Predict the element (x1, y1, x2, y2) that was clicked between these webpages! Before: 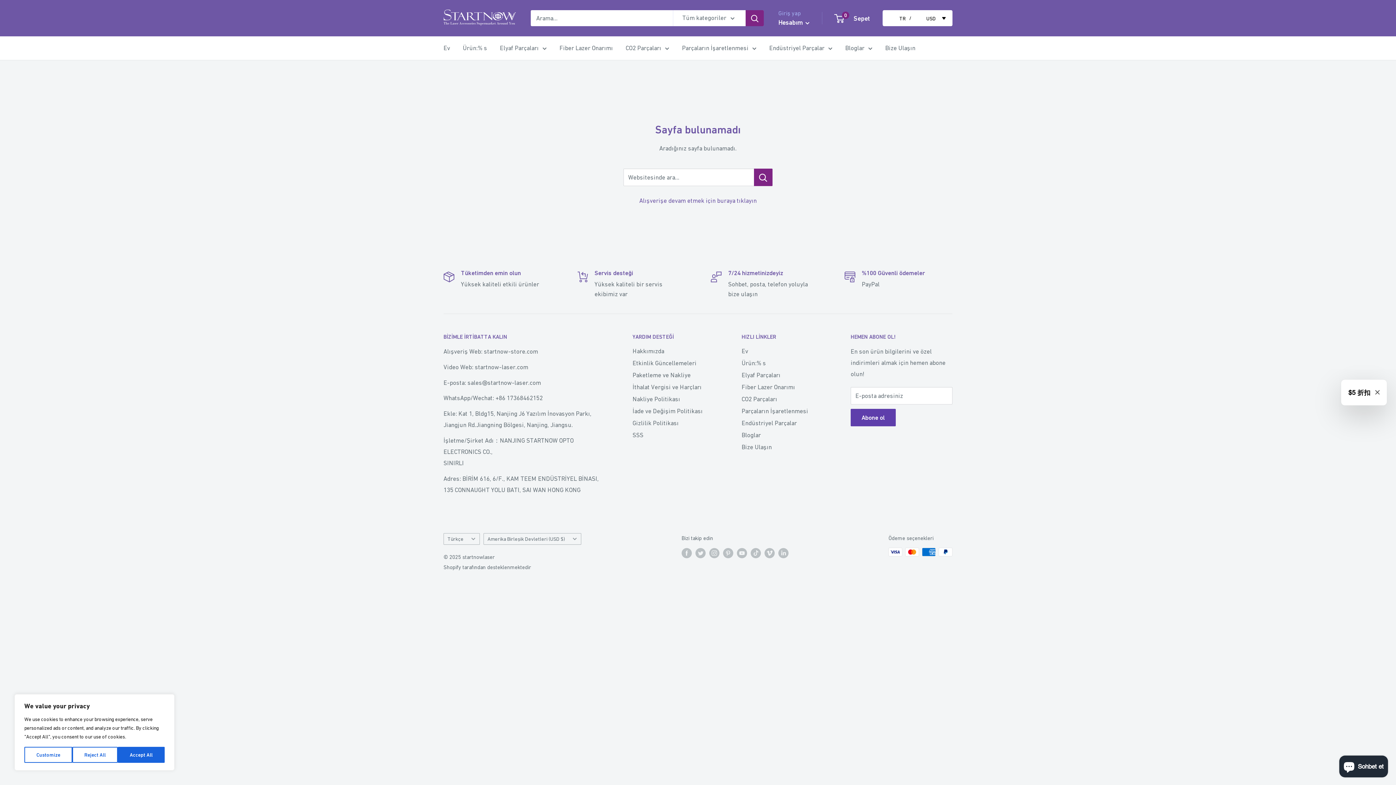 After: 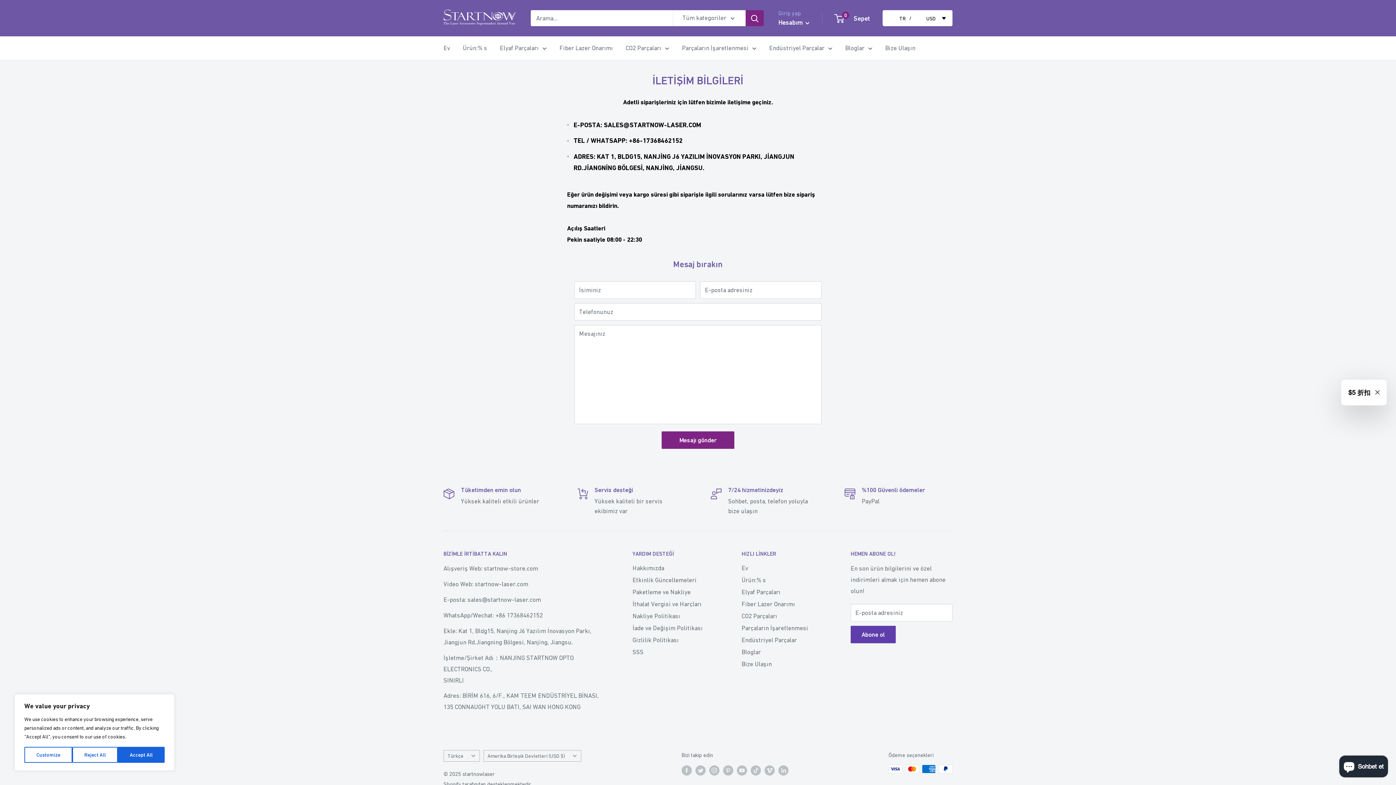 Action: bbox: (885, 42, 915, 53) label: Bize Ulaşın